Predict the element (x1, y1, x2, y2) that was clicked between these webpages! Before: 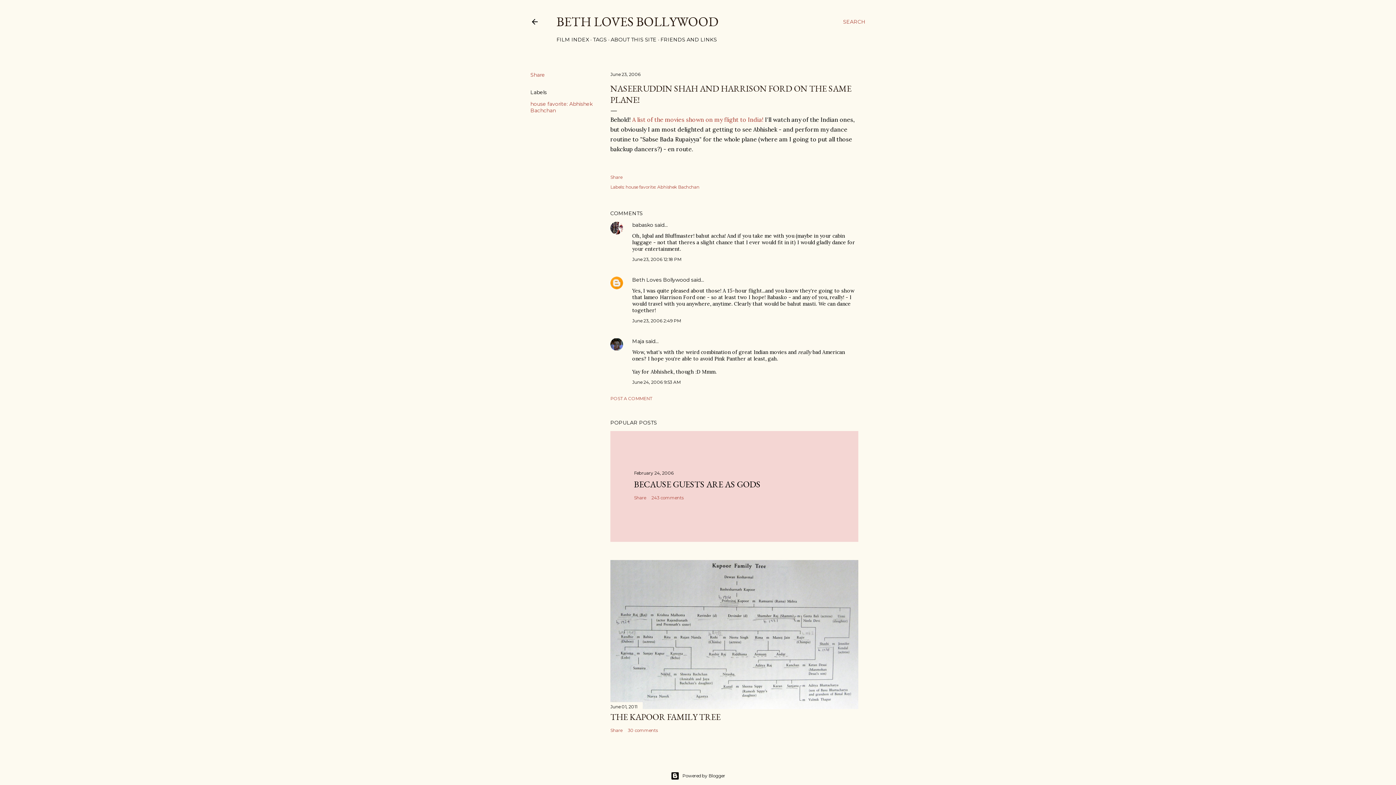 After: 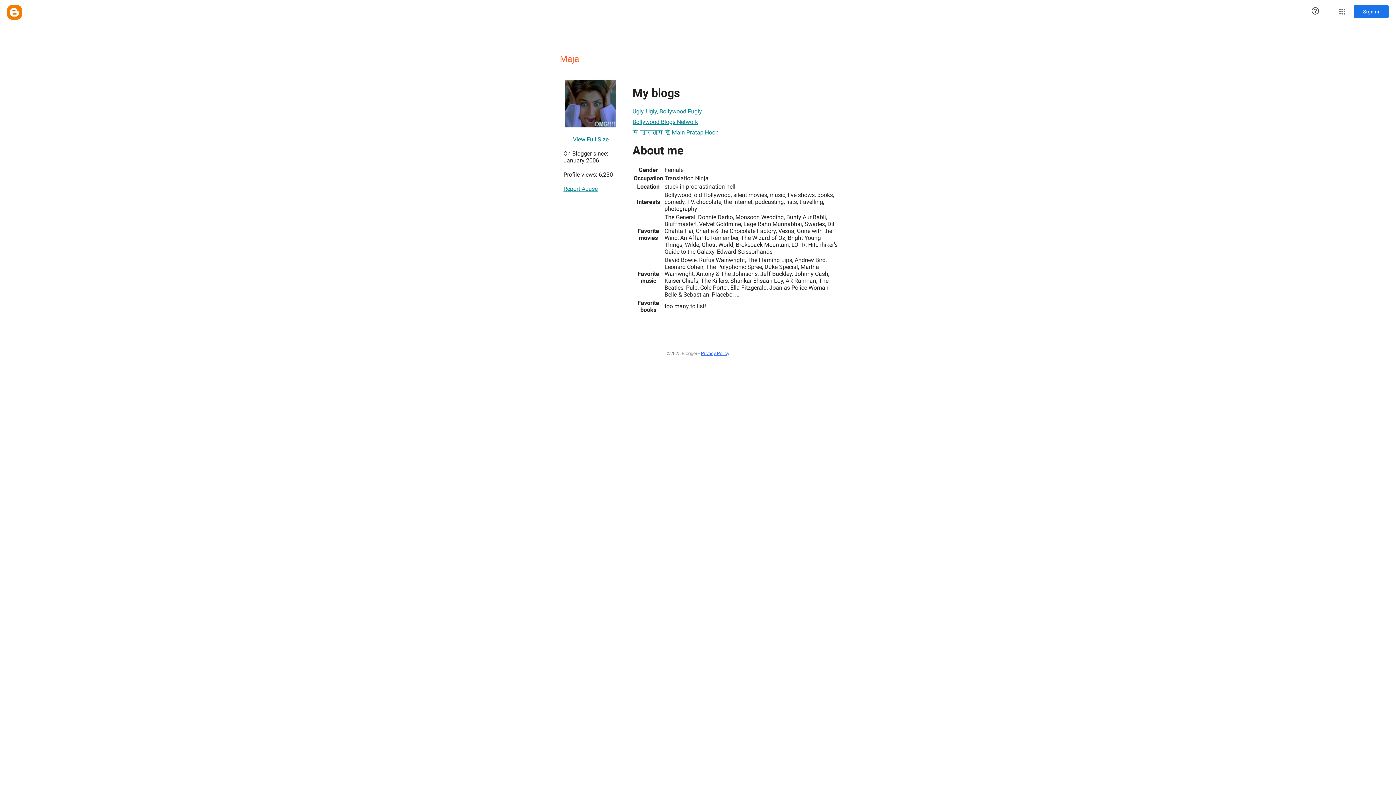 Action: bbox: (632, 338, 644, 344) label: Maja